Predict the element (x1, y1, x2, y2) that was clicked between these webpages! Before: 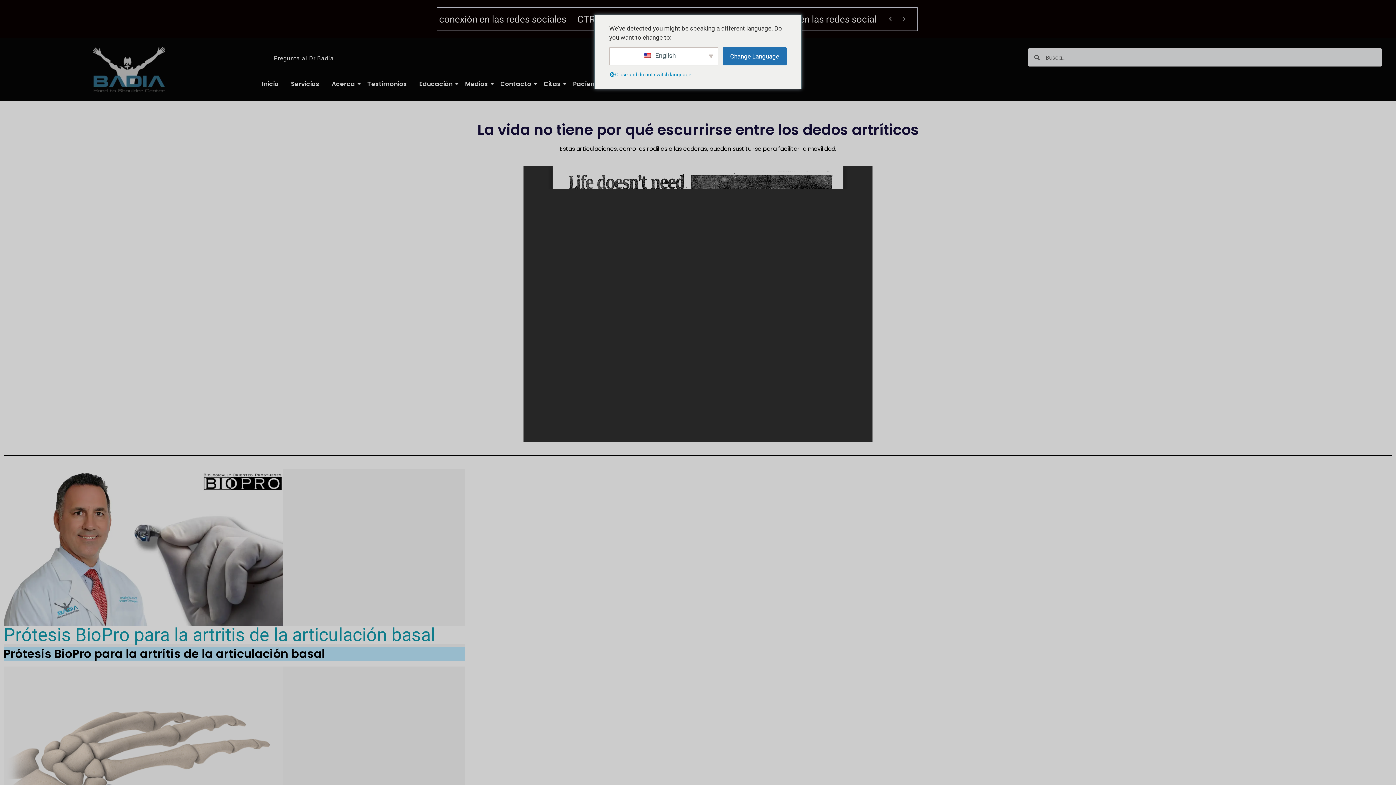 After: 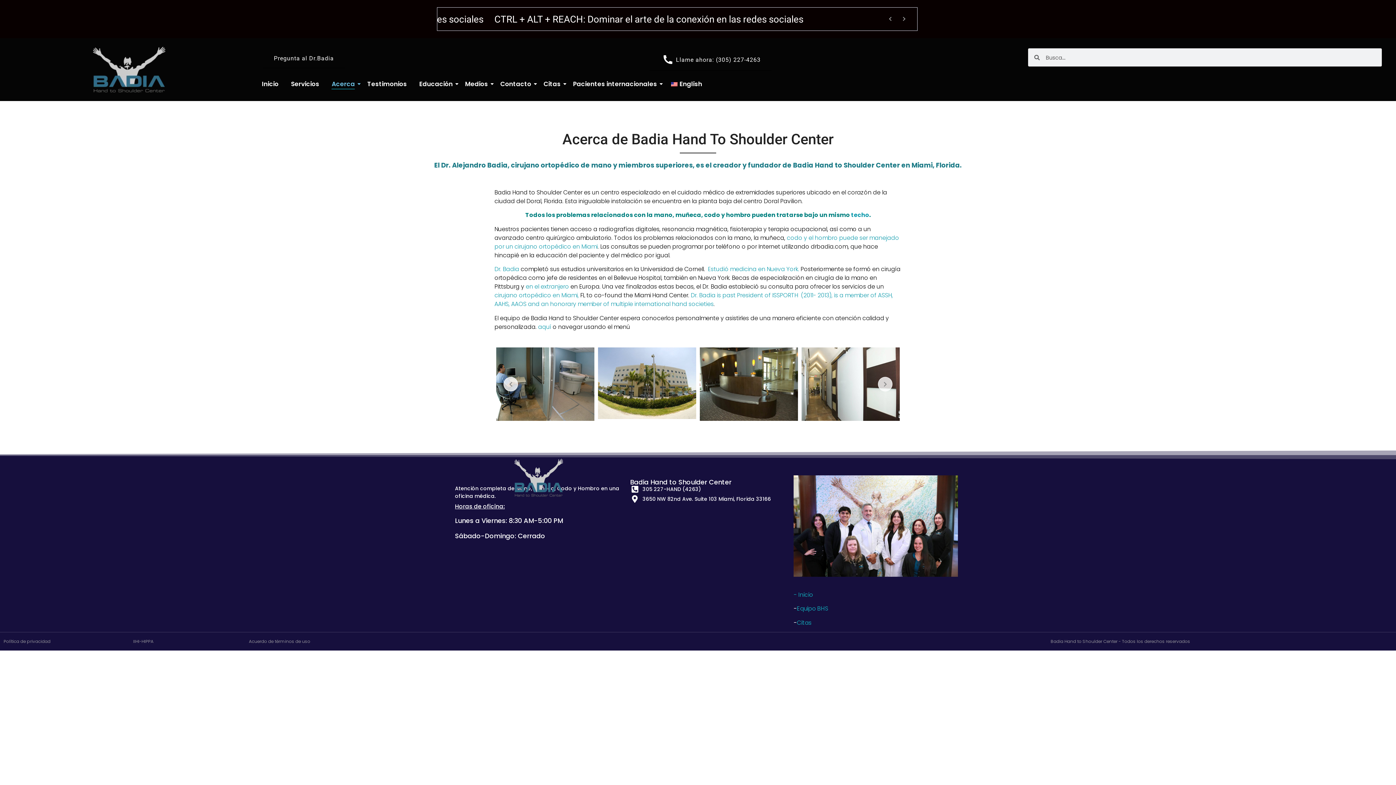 Action: bbox: (329, 74, 357, 94) label: Acerca